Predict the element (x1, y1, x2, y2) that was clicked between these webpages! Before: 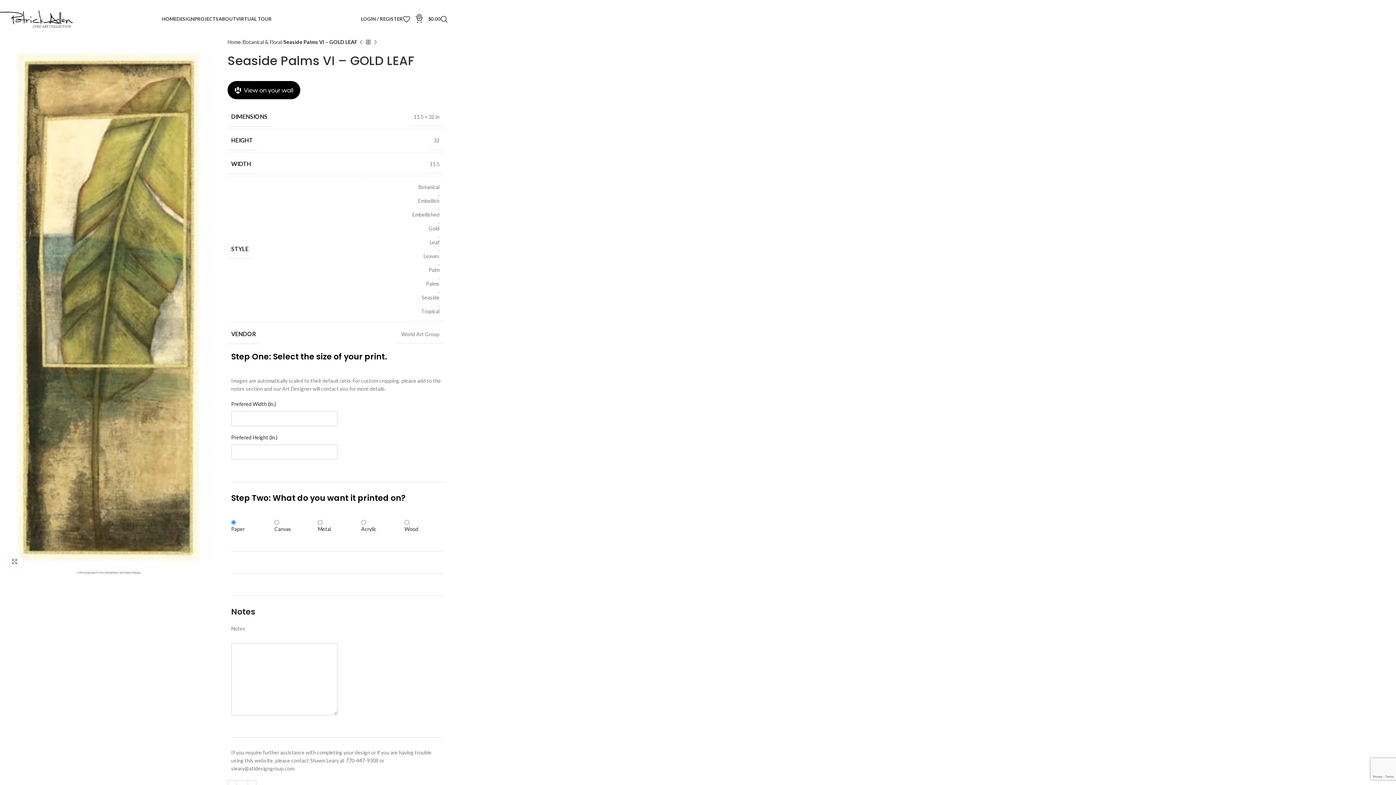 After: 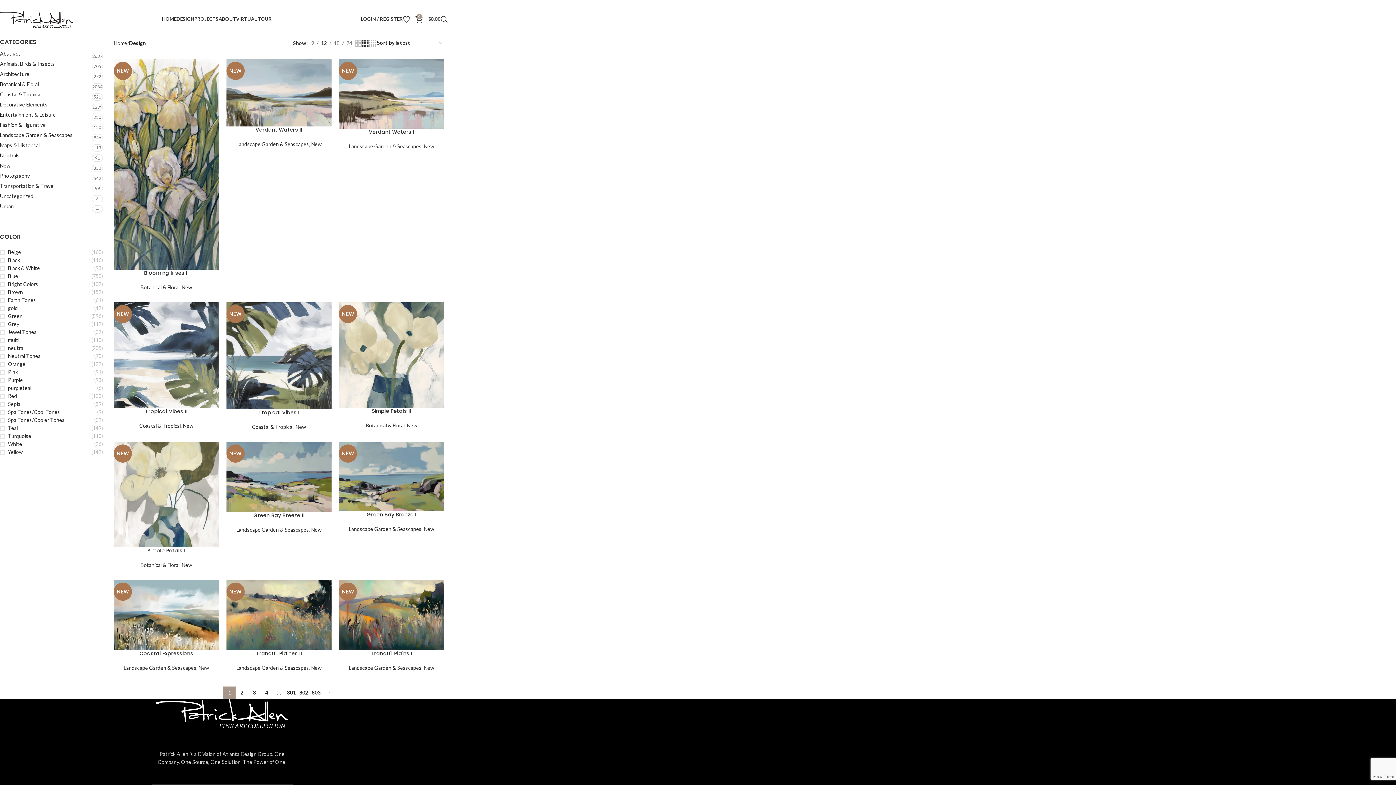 Action: bbox: (176, 11, 194, 26) label: DESIGN